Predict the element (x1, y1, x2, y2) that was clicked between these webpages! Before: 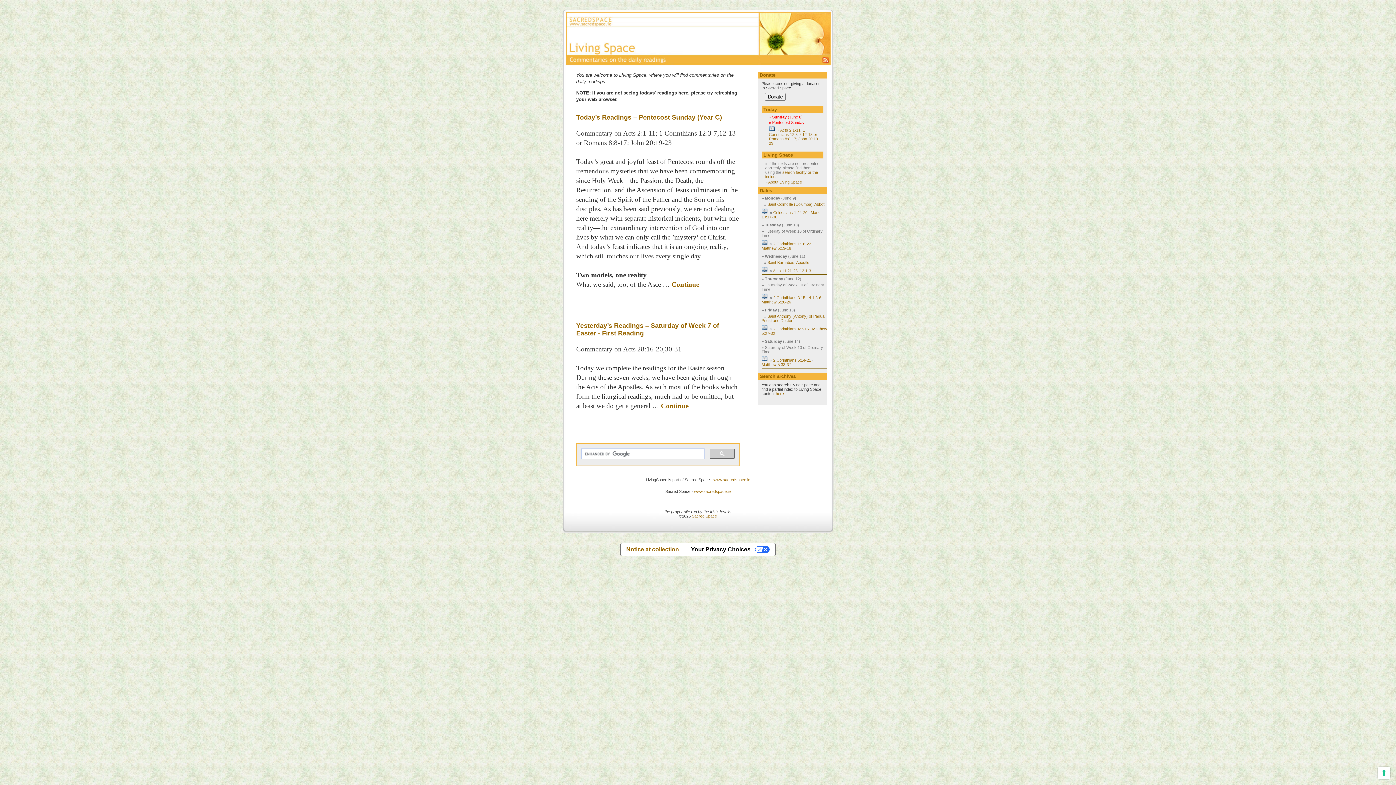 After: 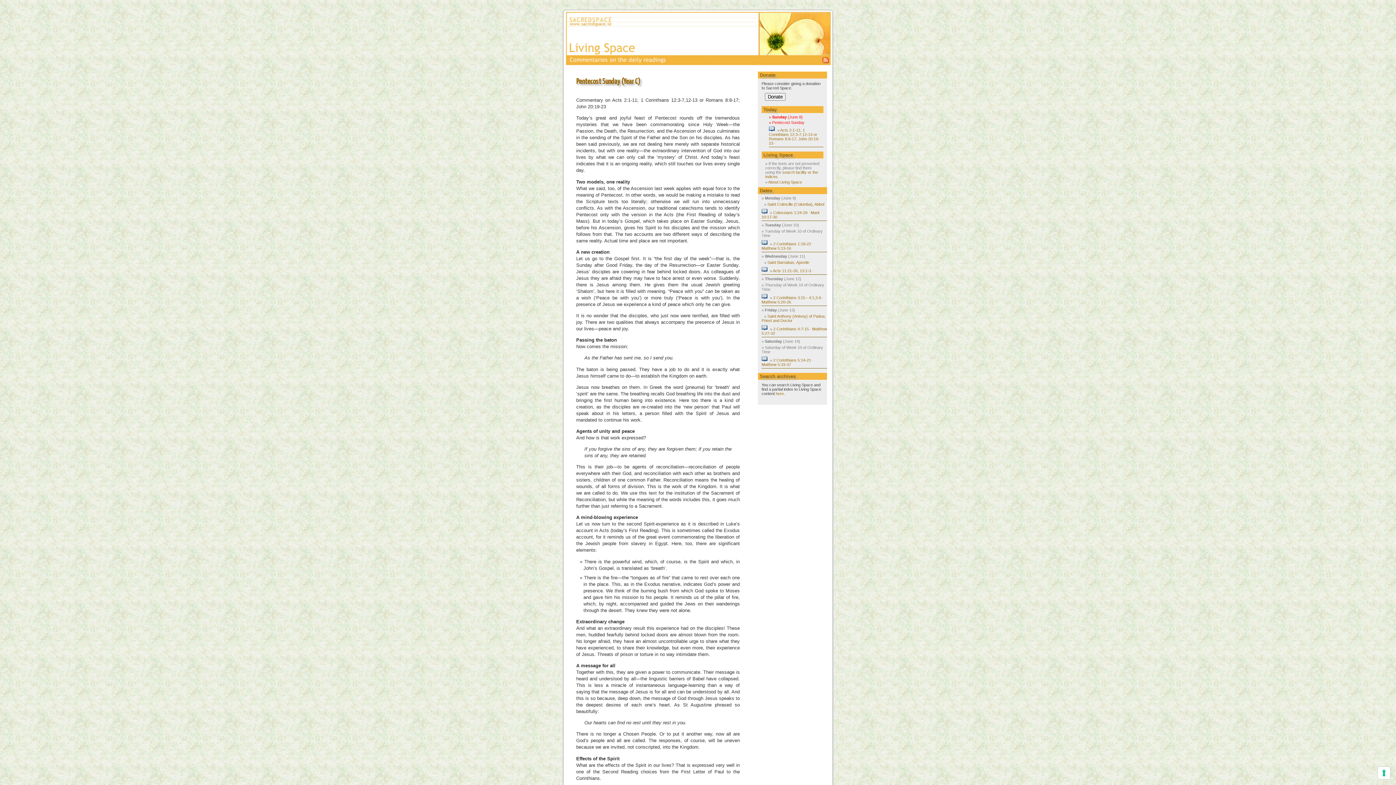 Action: bbox: (671, 280, 699, 288) label: Continue